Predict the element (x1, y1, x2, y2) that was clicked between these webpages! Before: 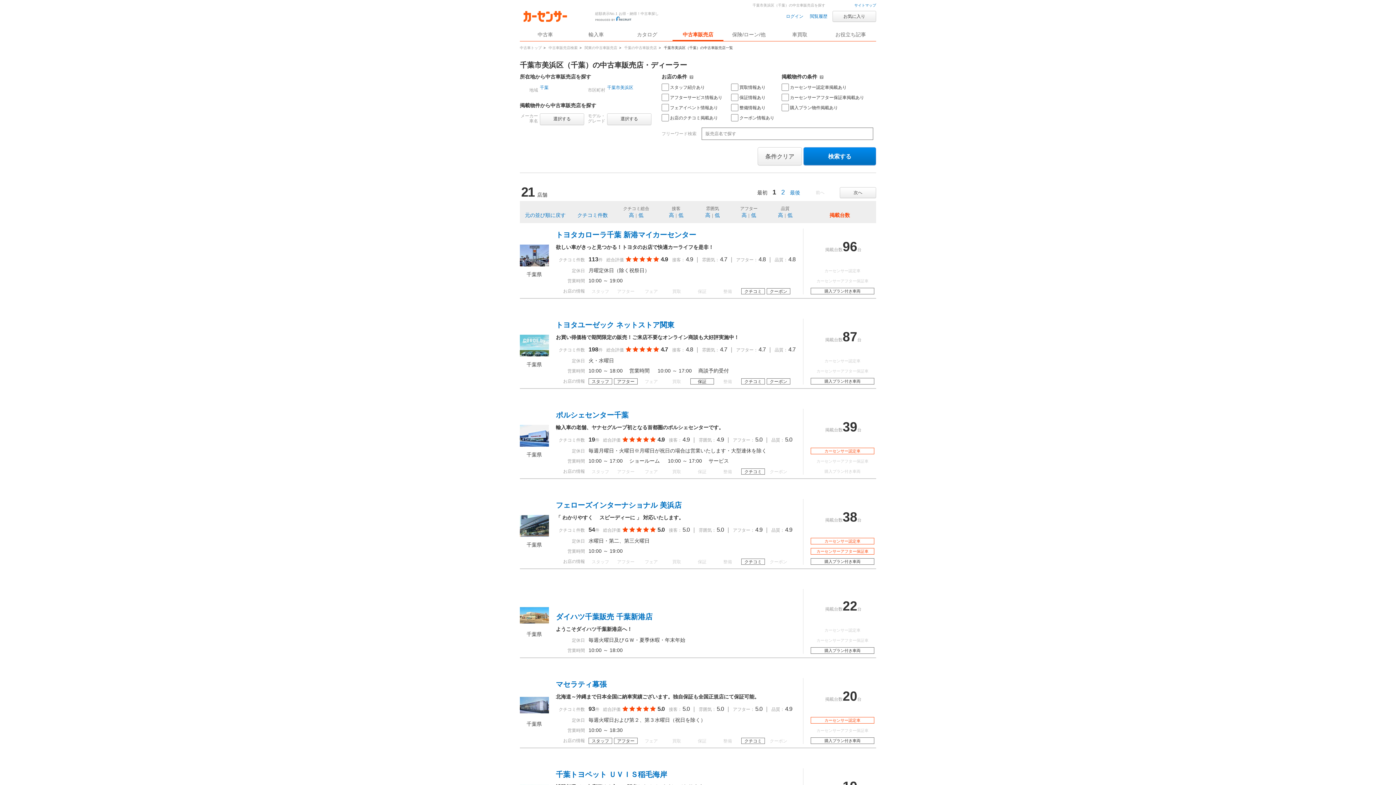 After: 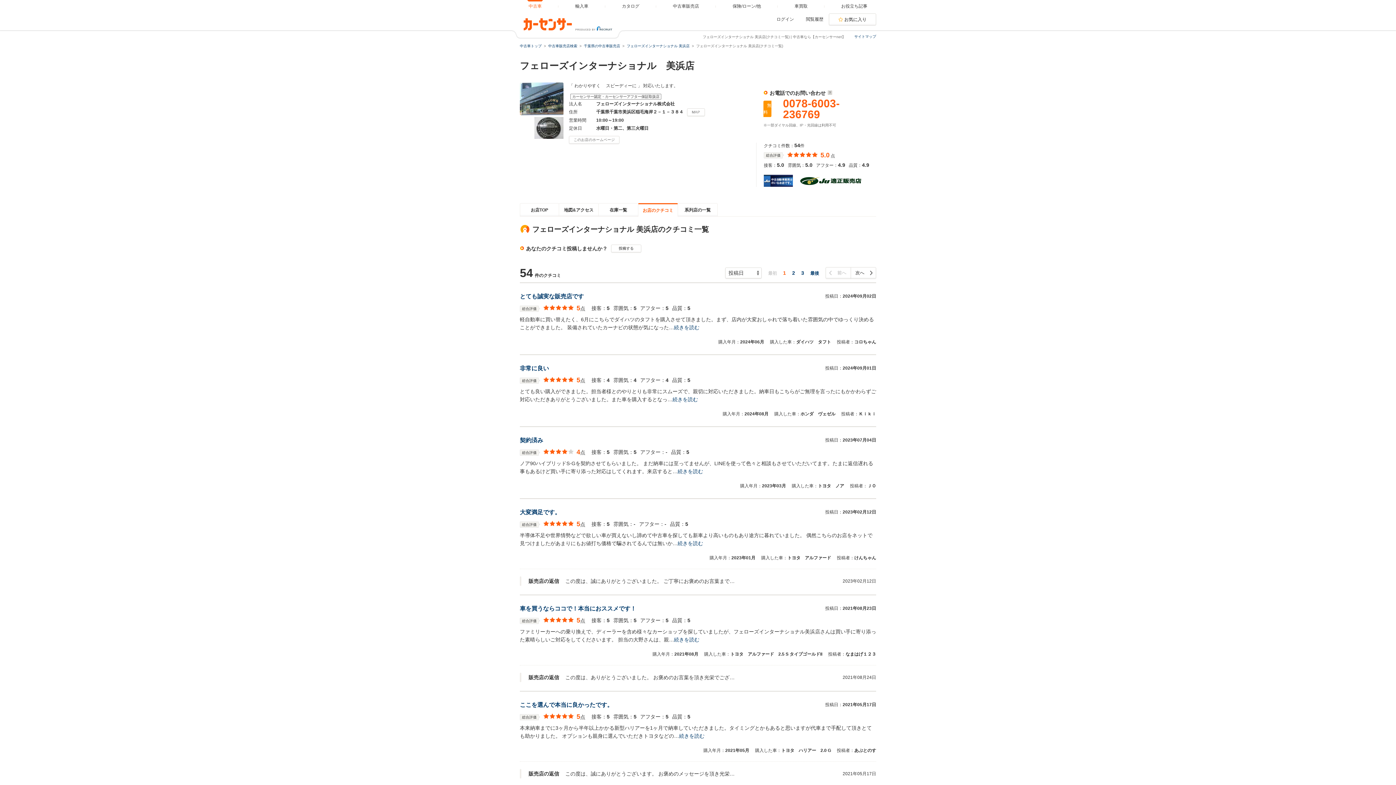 Action: label: 54 bbox: (588, 526, 595, 533)